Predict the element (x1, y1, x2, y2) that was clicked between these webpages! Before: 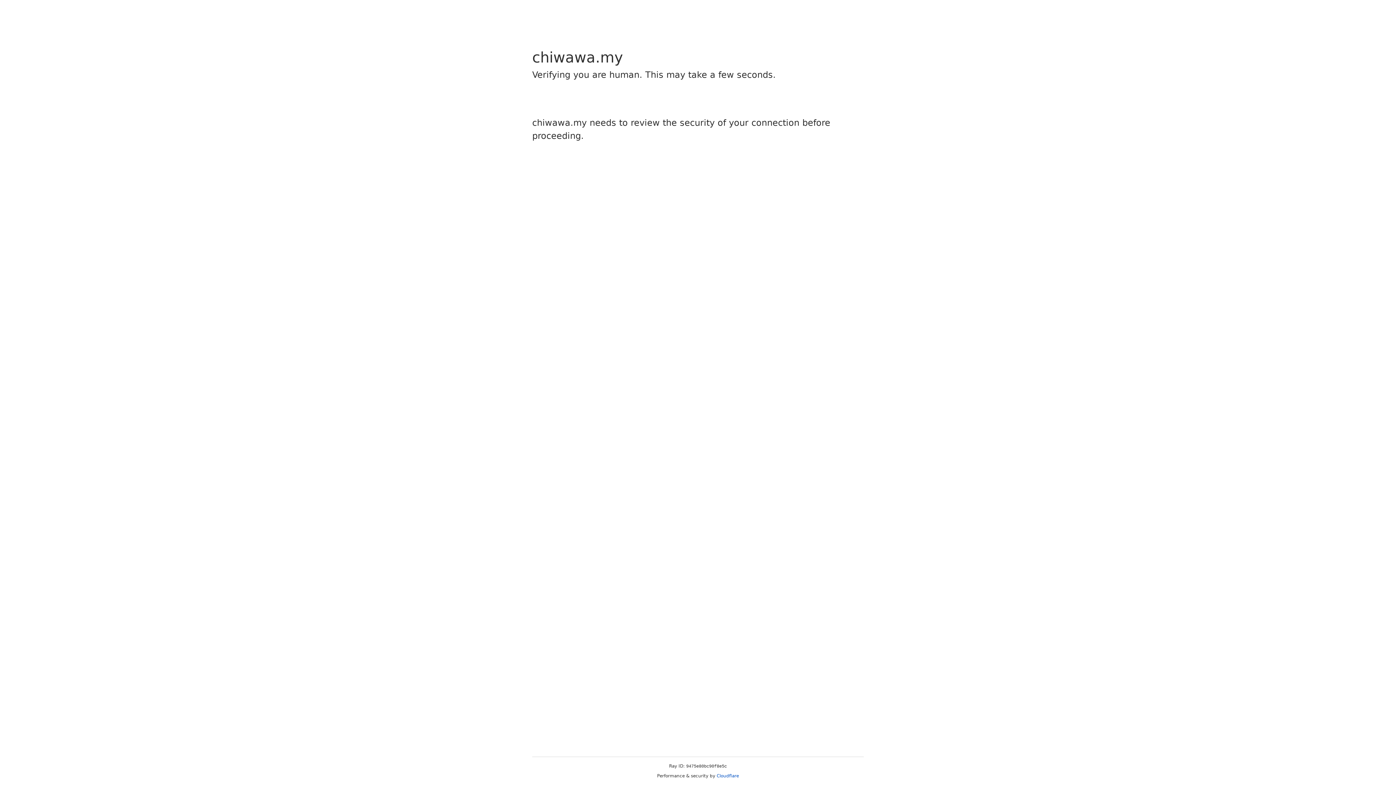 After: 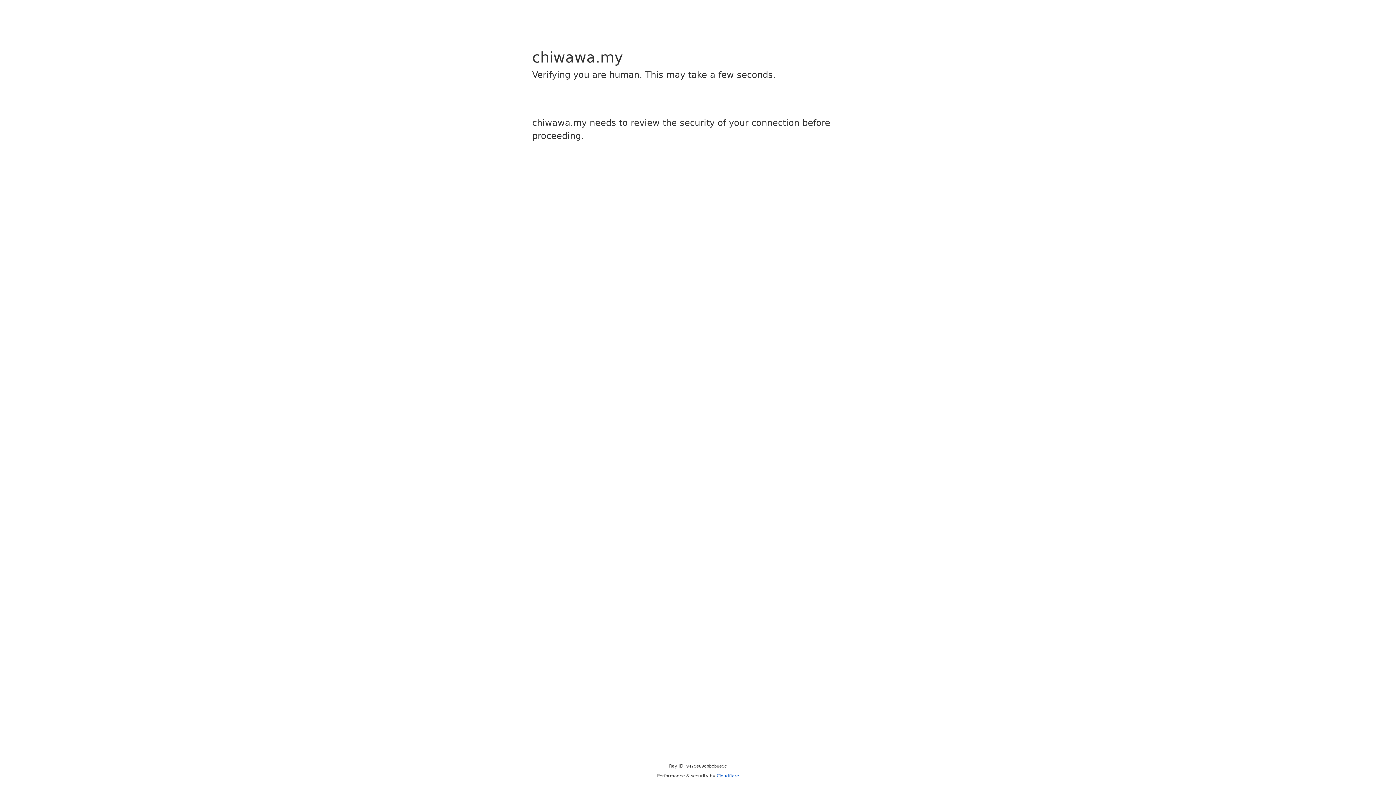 Action: label: Cloudflare bbox: (716, 773, 739, 778)